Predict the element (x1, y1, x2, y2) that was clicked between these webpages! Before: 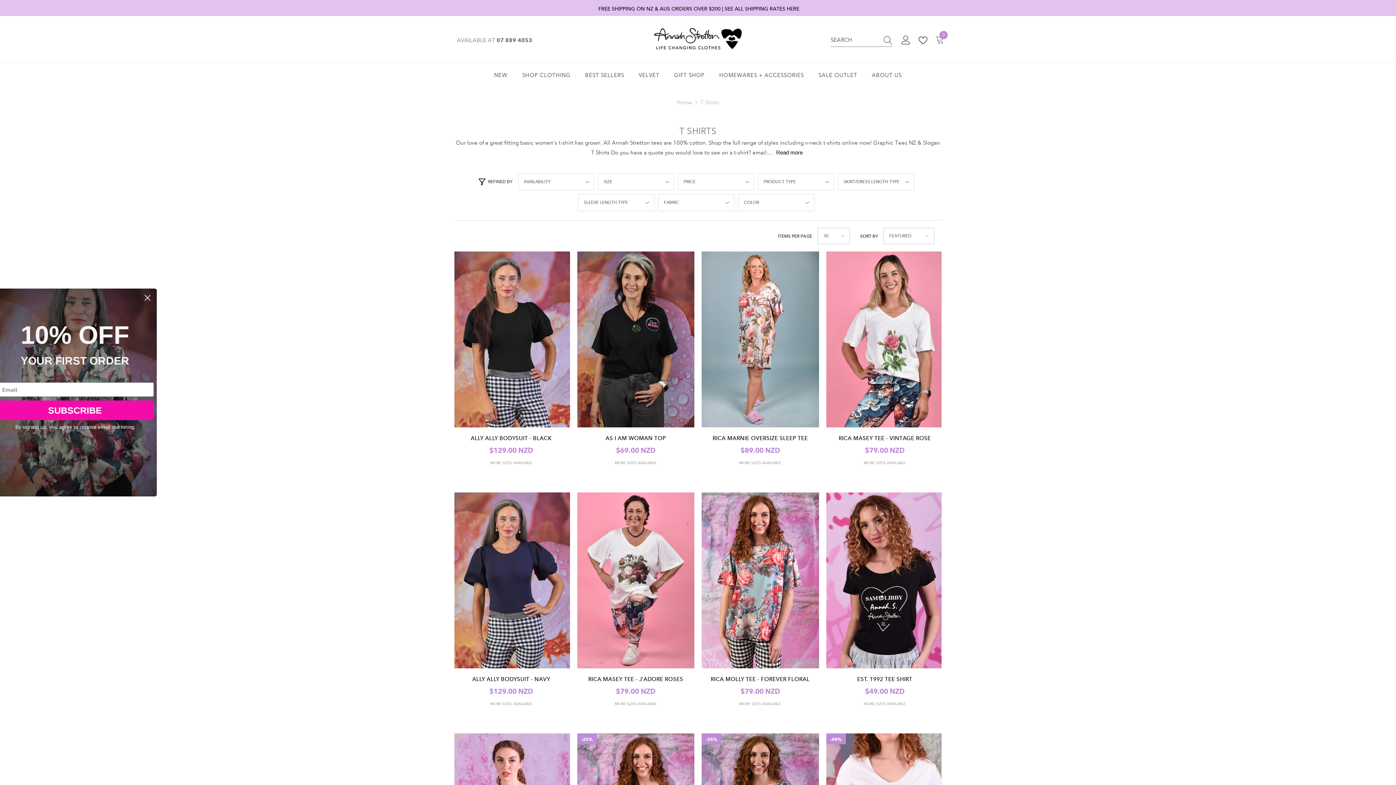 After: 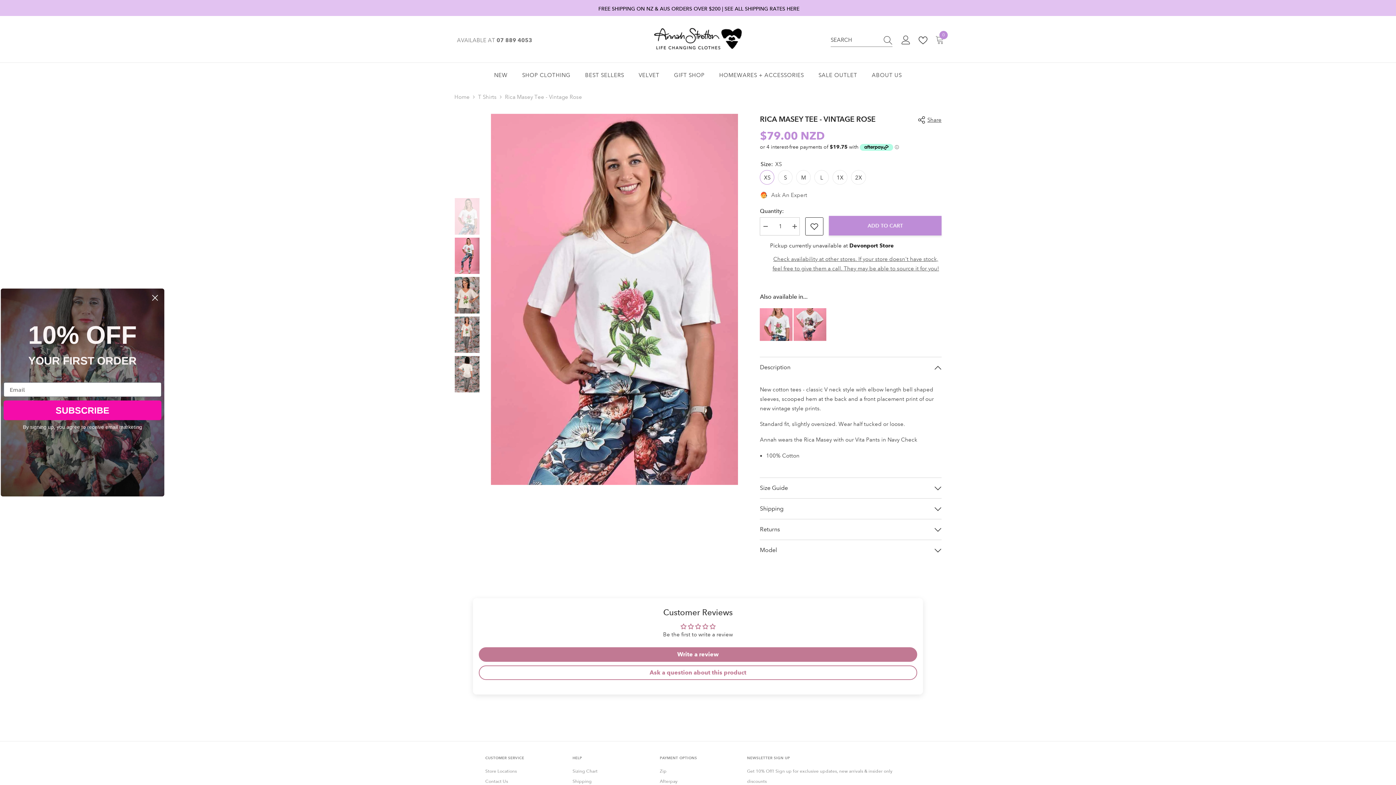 Action: label: RICA MASEY TEE - VINTAGE ROSE bbox: (830, 433, 940, 443)